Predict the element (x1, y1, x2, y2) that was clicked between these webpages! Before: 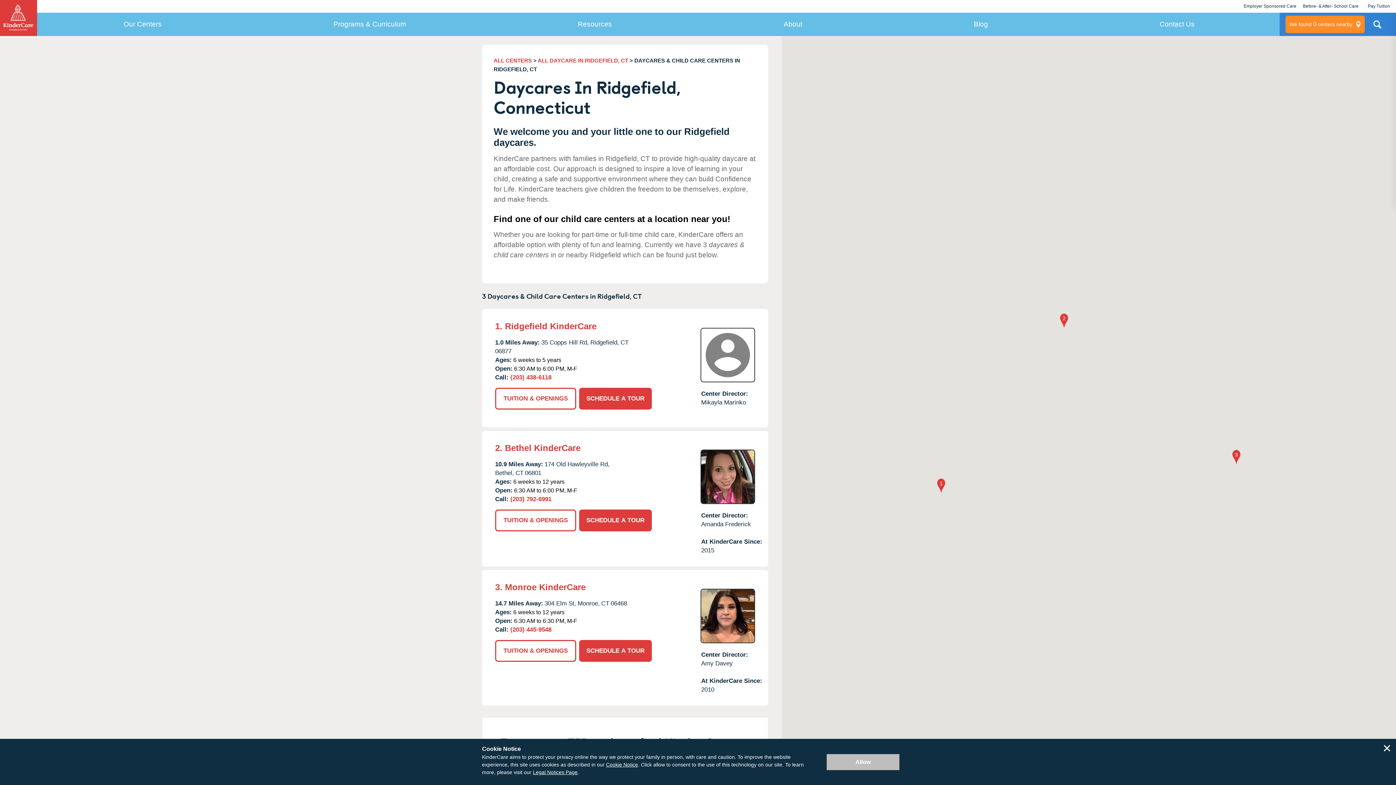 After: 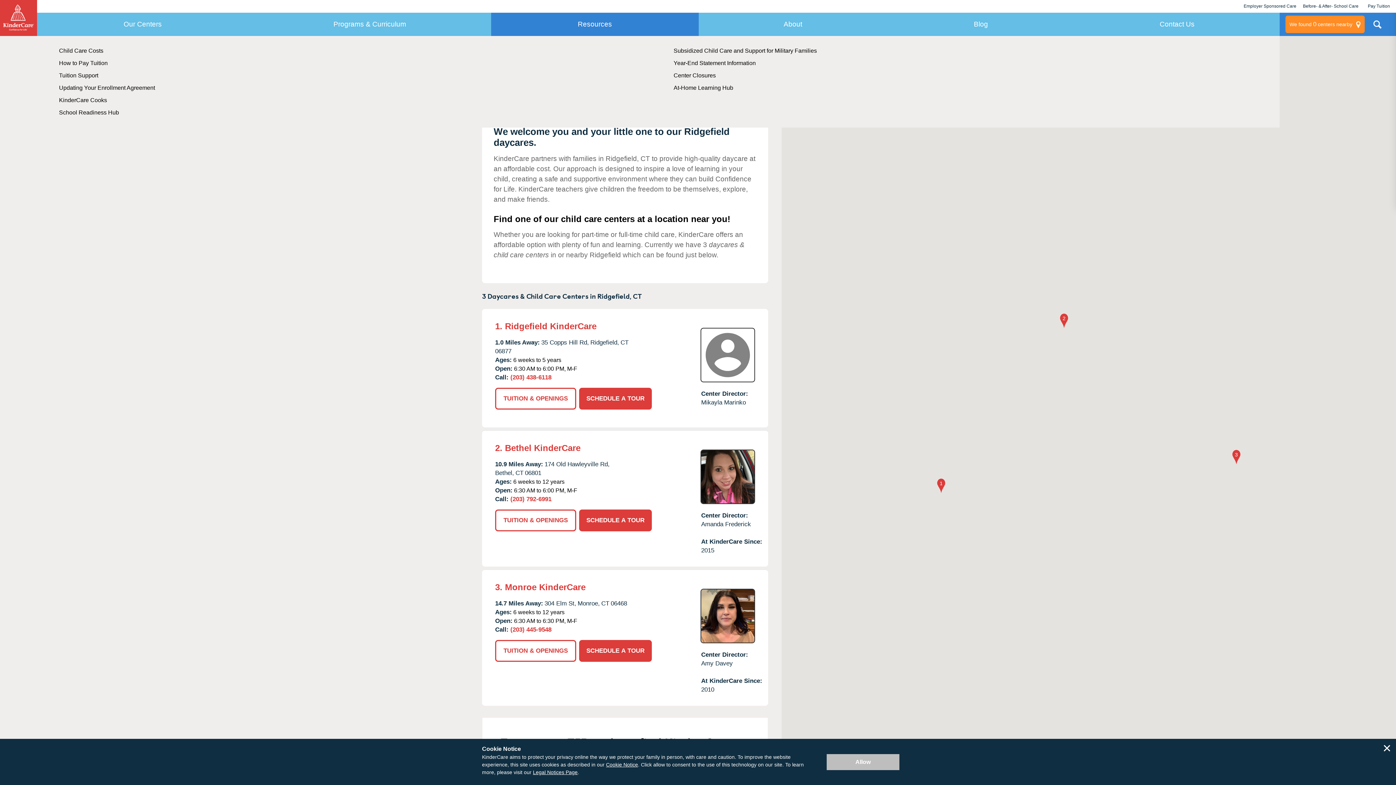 Action: bbox: (491, 12, 698, 36) label: Resources